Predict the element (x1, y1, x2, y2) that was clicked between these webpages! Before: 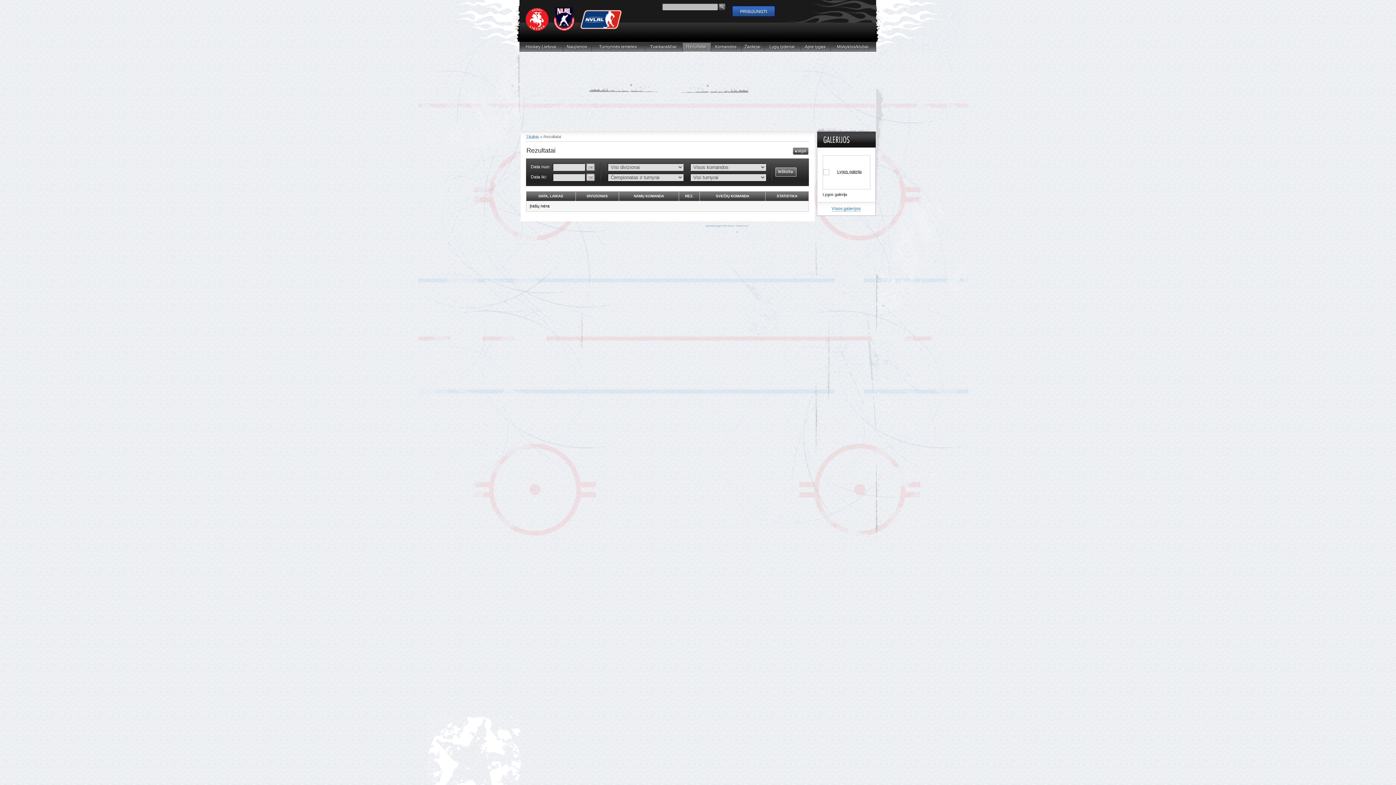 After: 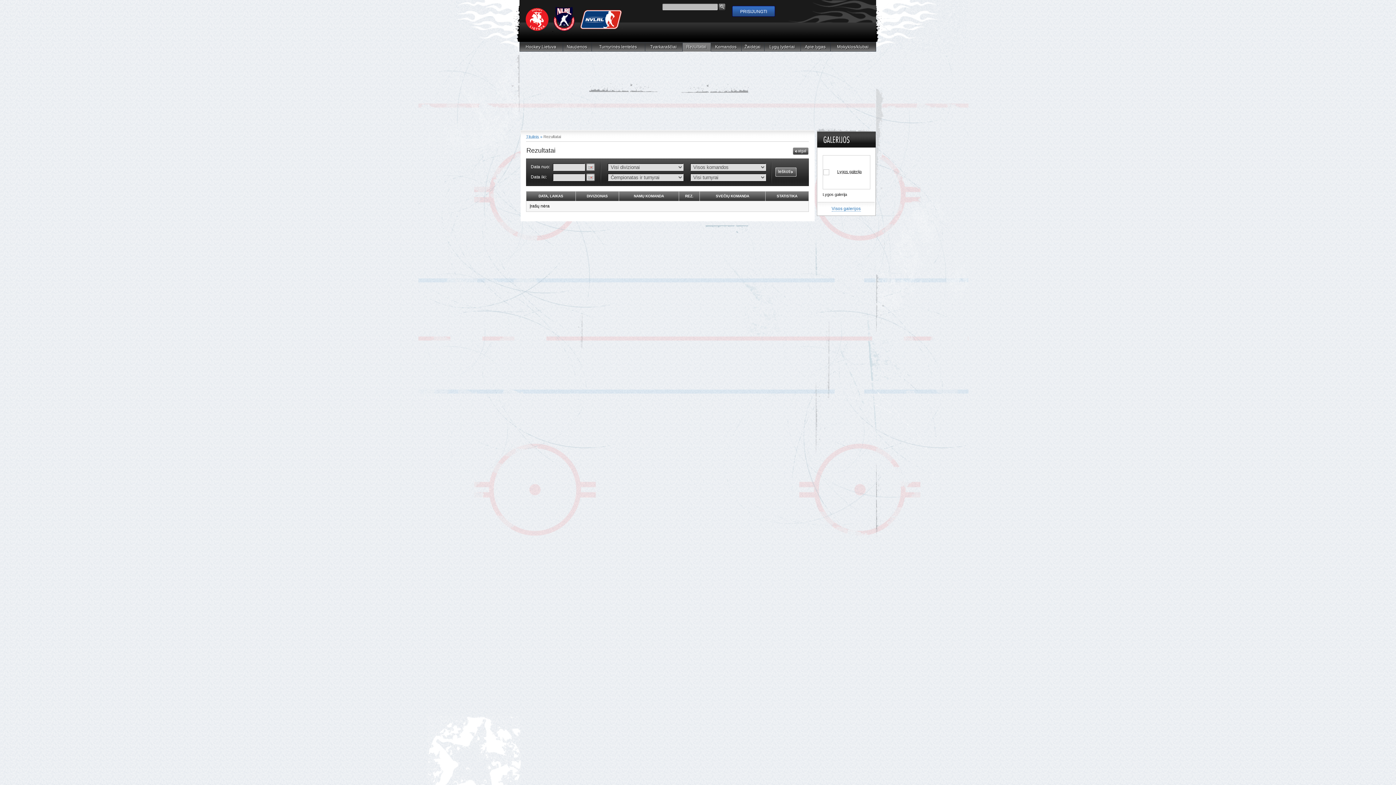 Action: bbox: (817, 386, 875, 401)